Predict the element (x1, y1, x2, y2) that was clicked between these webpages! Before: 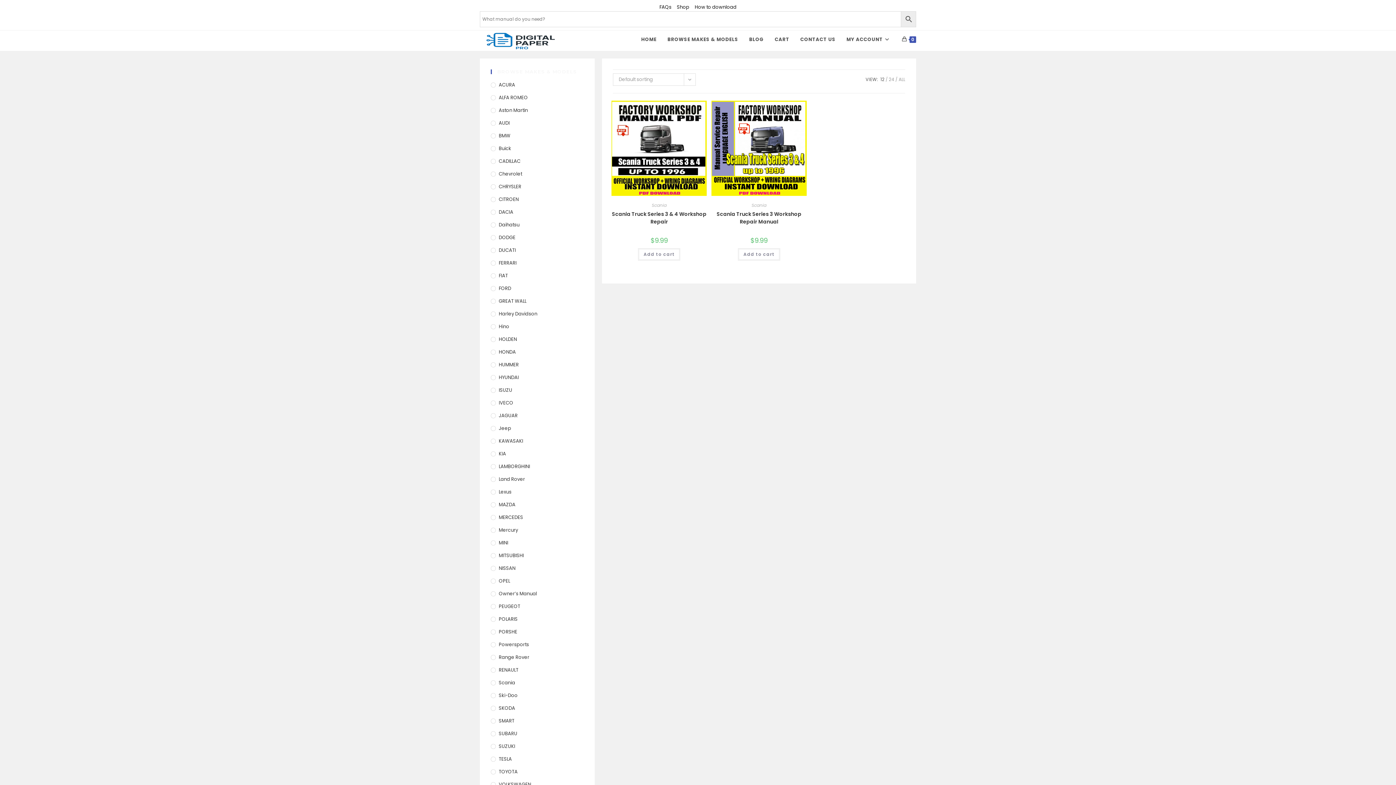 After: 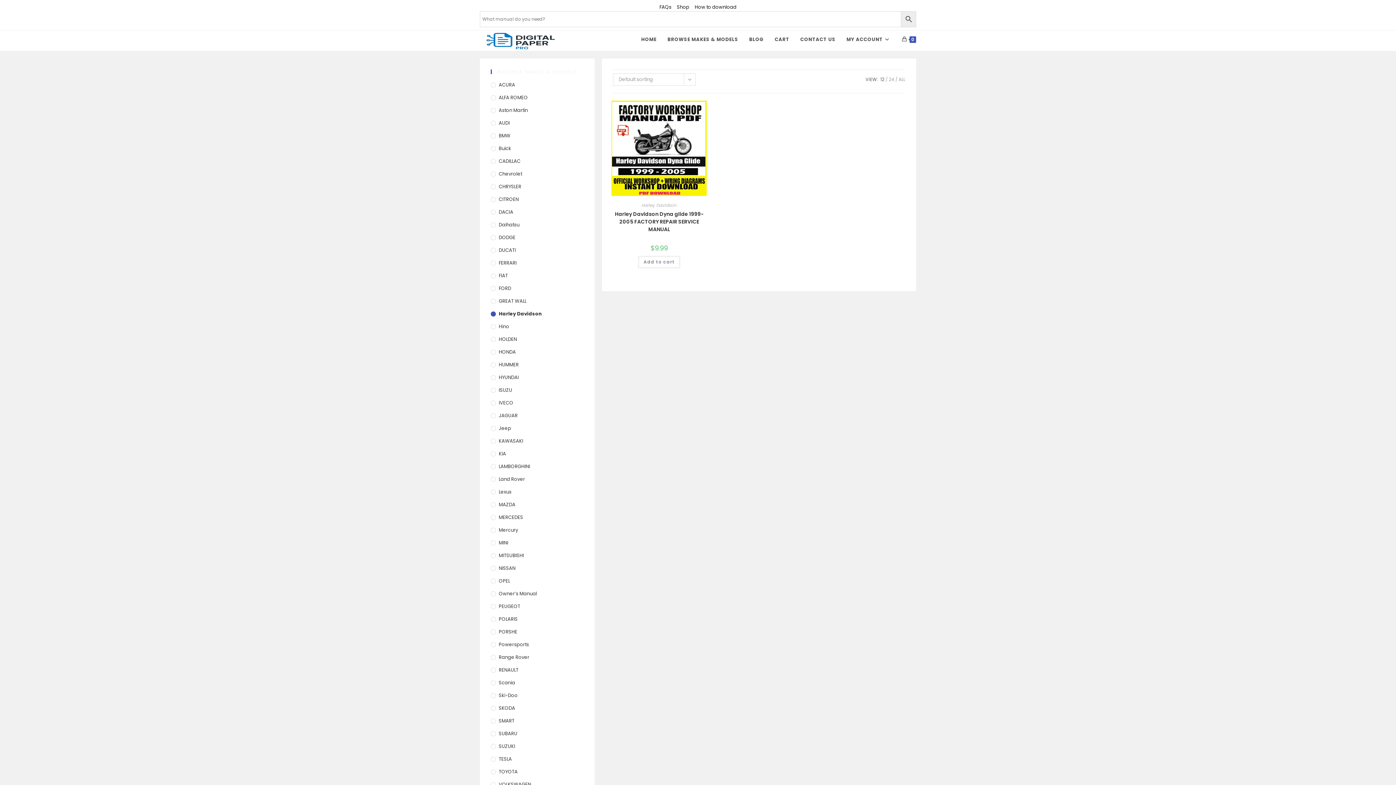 Action: label: Harley Davidson bbox: (490, 310, 584, 317)